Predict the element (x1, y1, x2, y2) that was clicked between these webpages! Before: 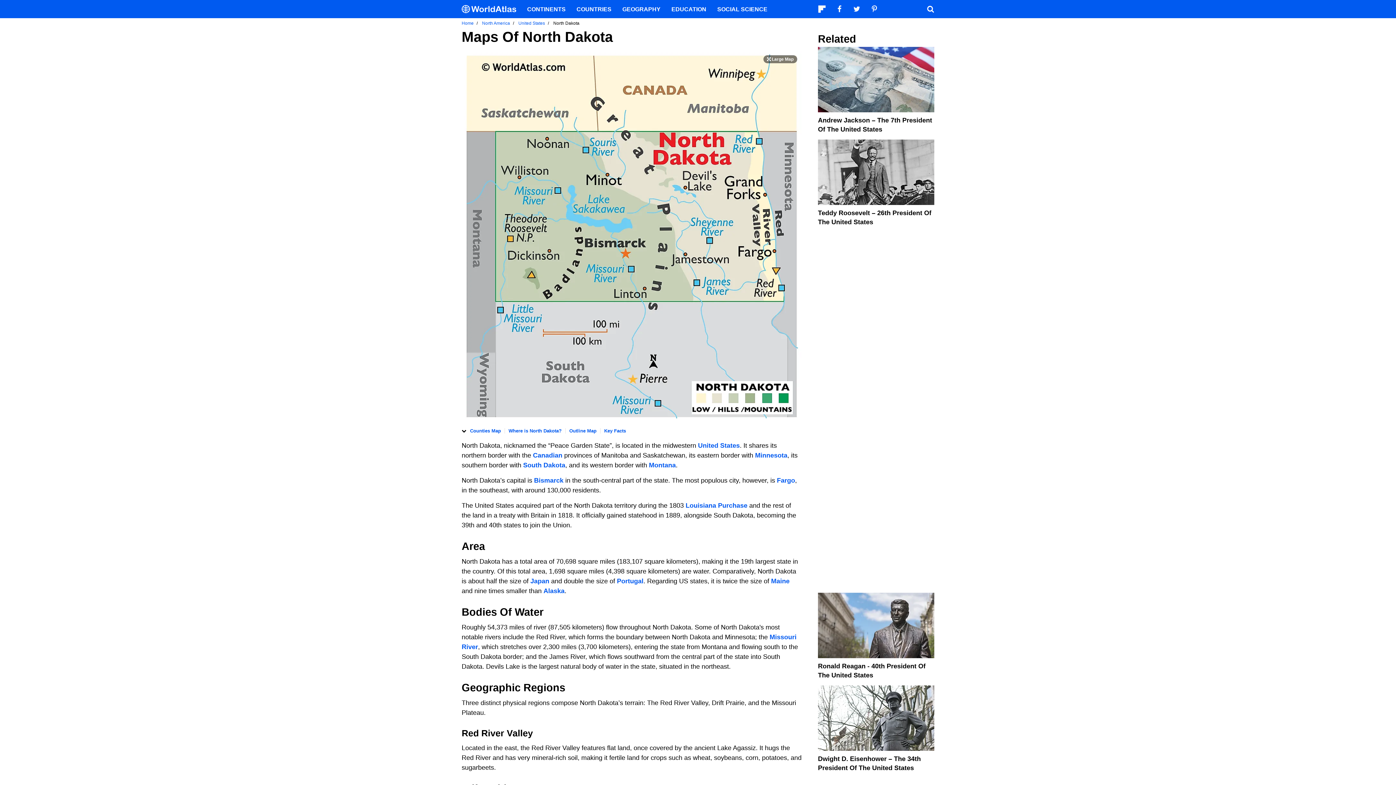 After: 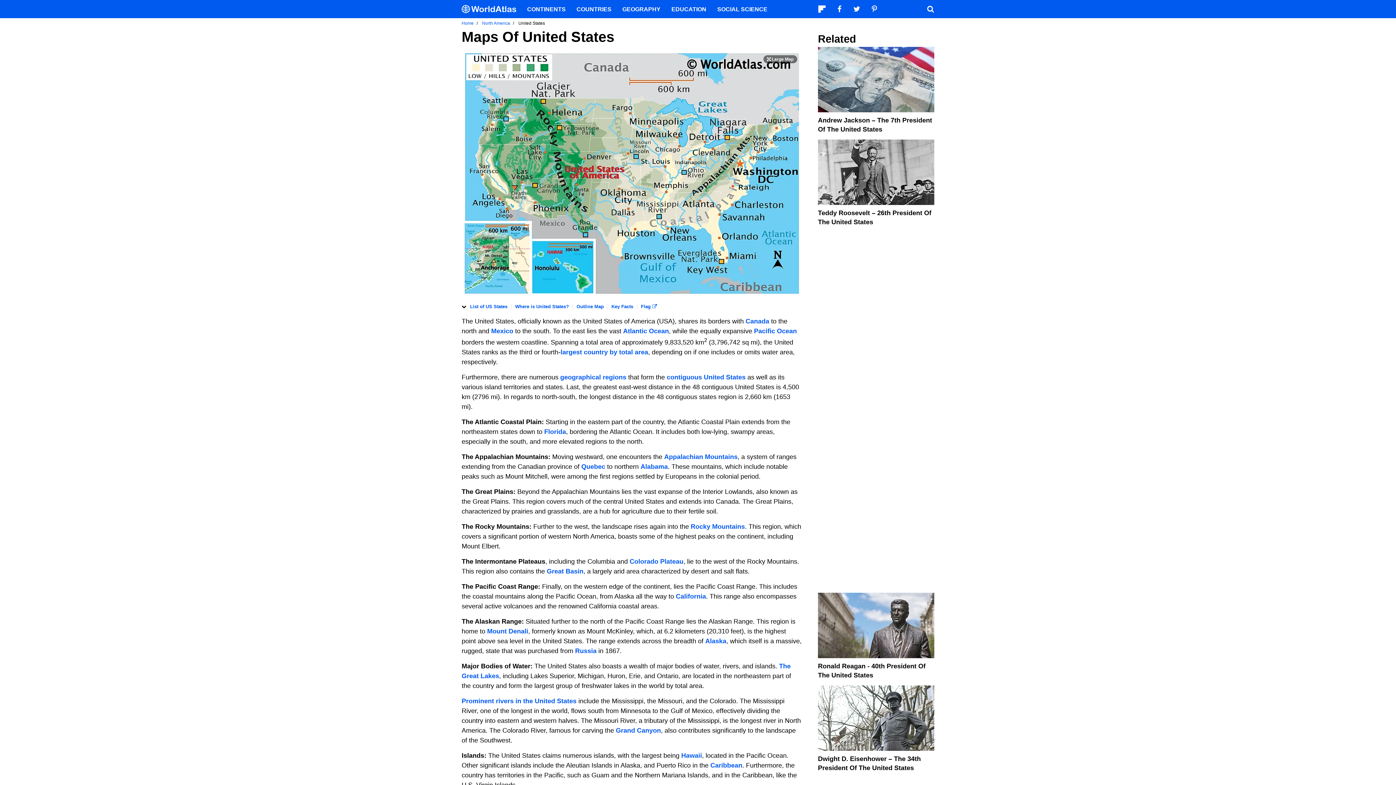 Action: bbox: (698, 442, 740, 449) label: United States